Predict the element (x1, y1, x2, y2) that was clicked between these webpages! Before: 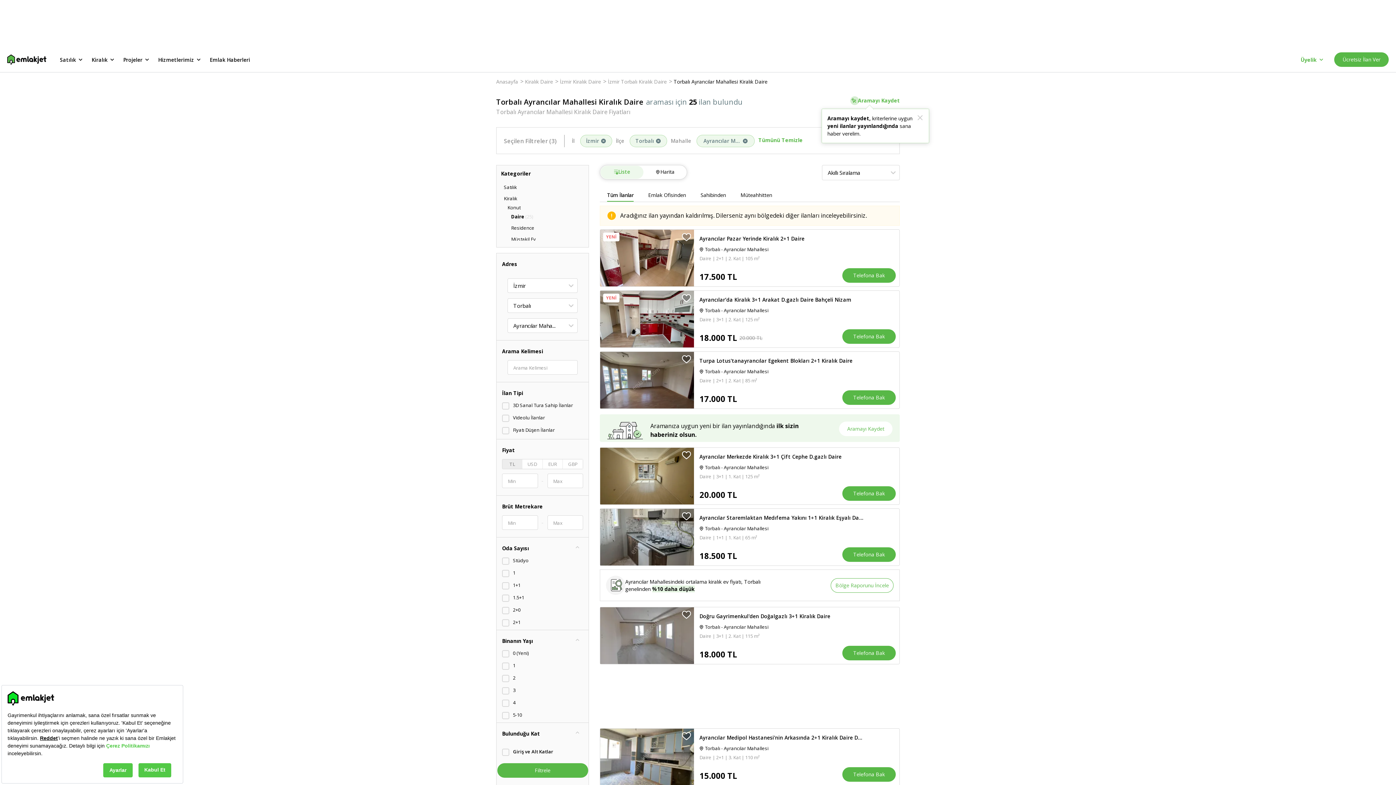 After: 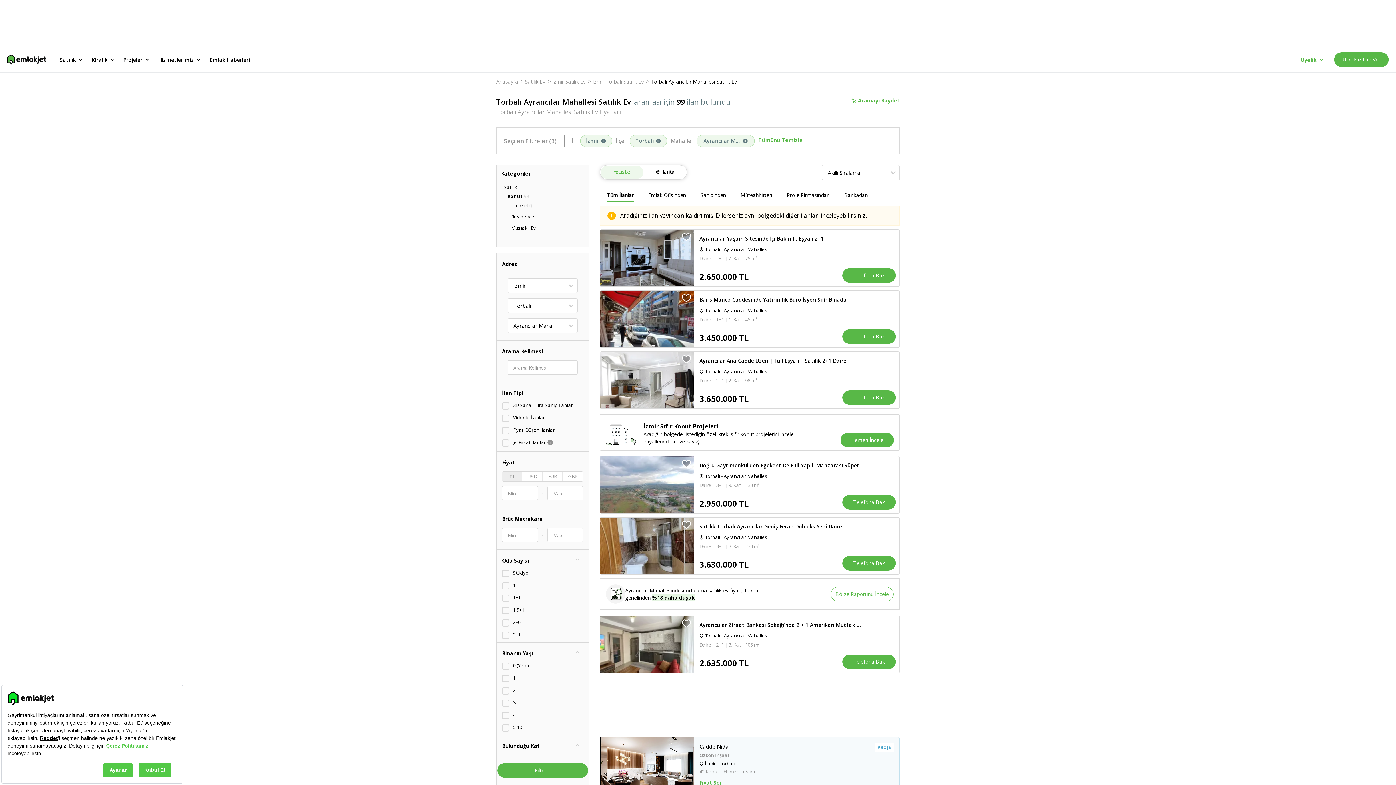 Action: bbox: (504, 184, 517, 190) label: Satılık